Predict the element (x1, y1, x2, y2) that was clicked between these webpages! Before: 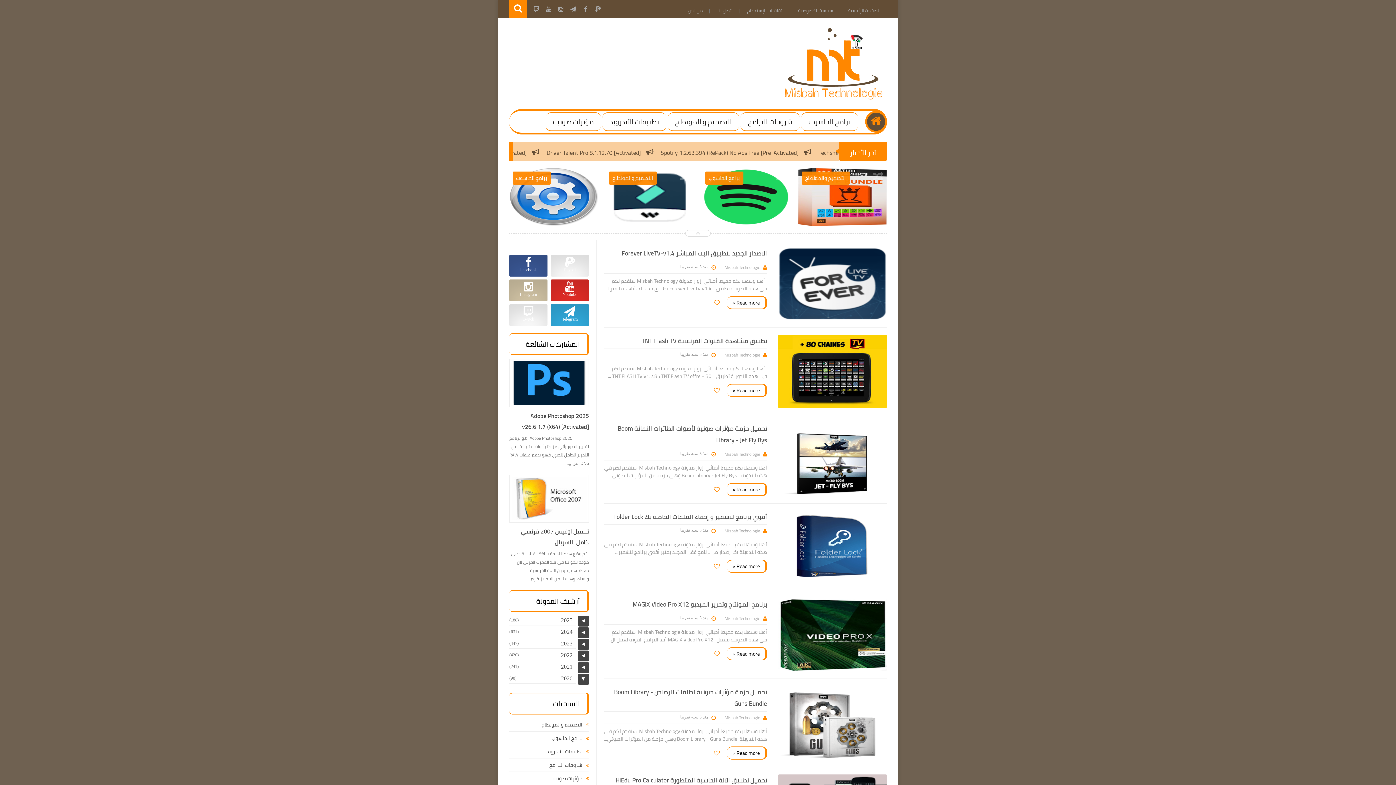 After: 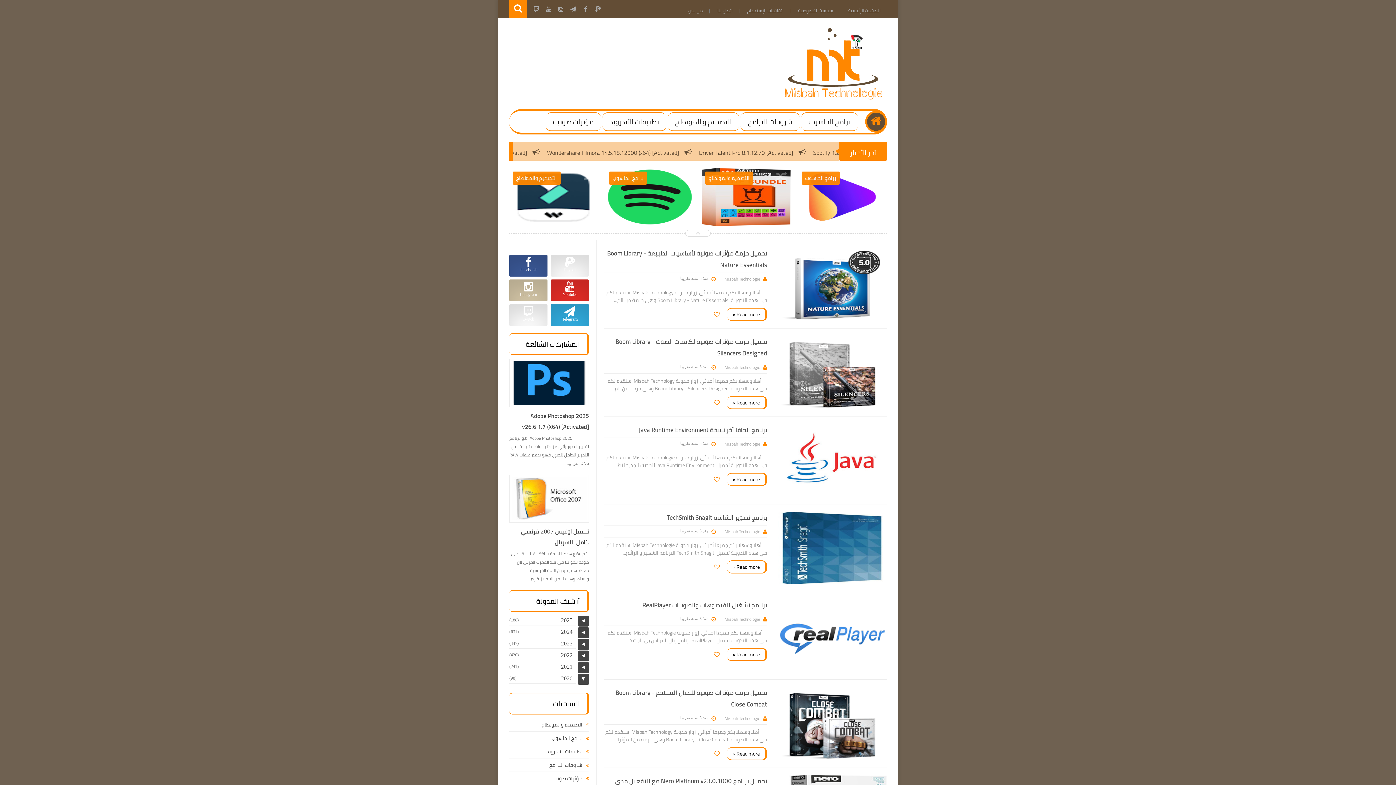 Action: label: 2020 bbox: (509, 674, 576, 684)